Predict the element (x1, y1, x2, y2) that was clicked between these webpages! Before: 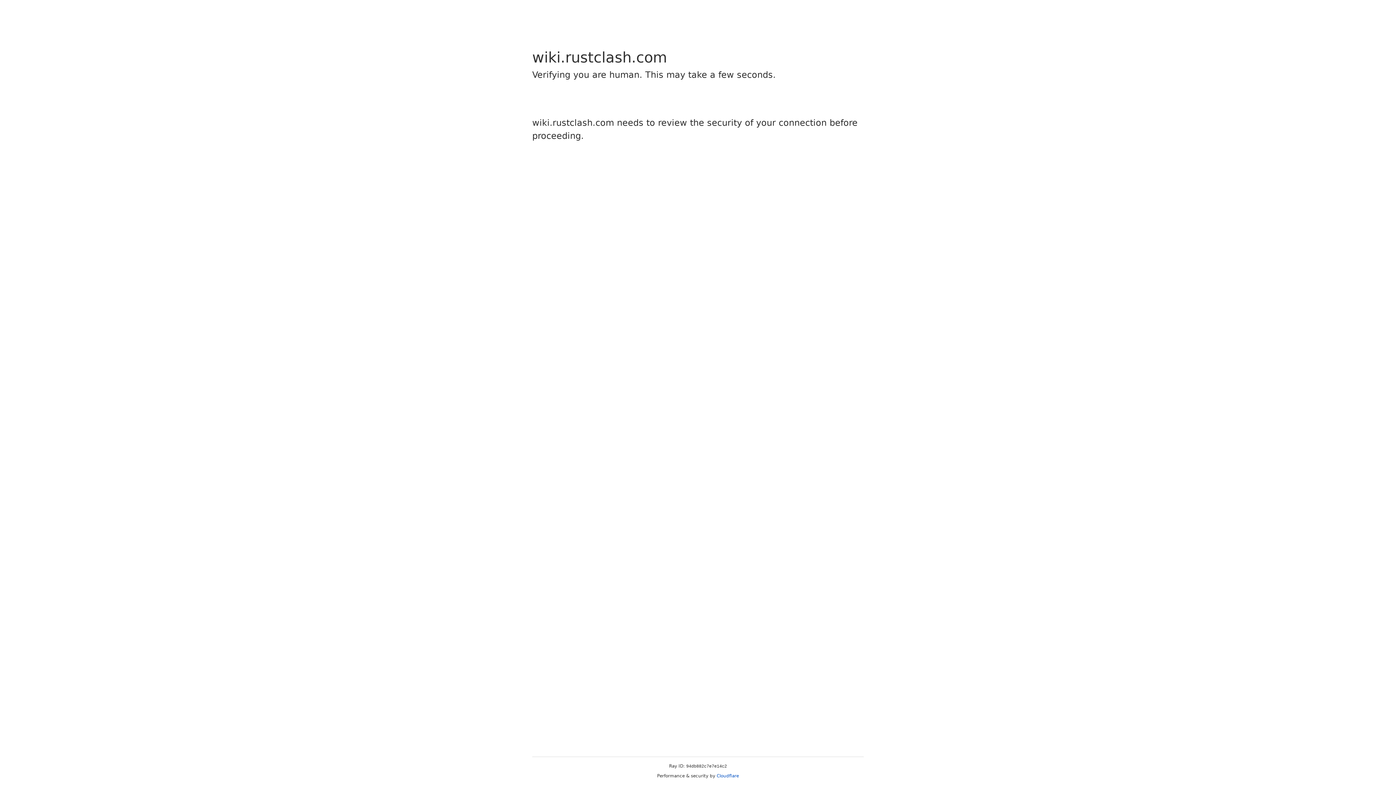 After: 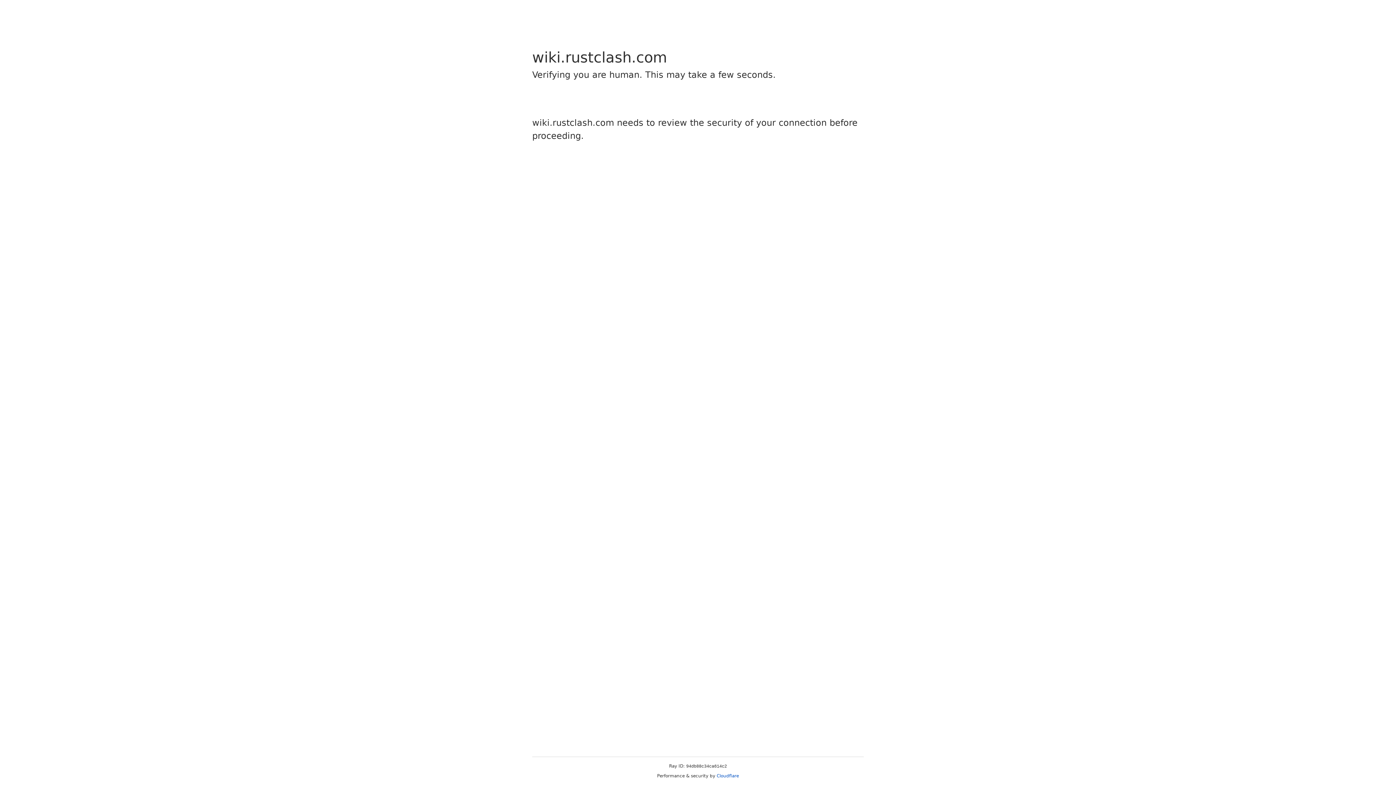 Action: label: Cloudflare bbox: (716, 773, 739, 778)